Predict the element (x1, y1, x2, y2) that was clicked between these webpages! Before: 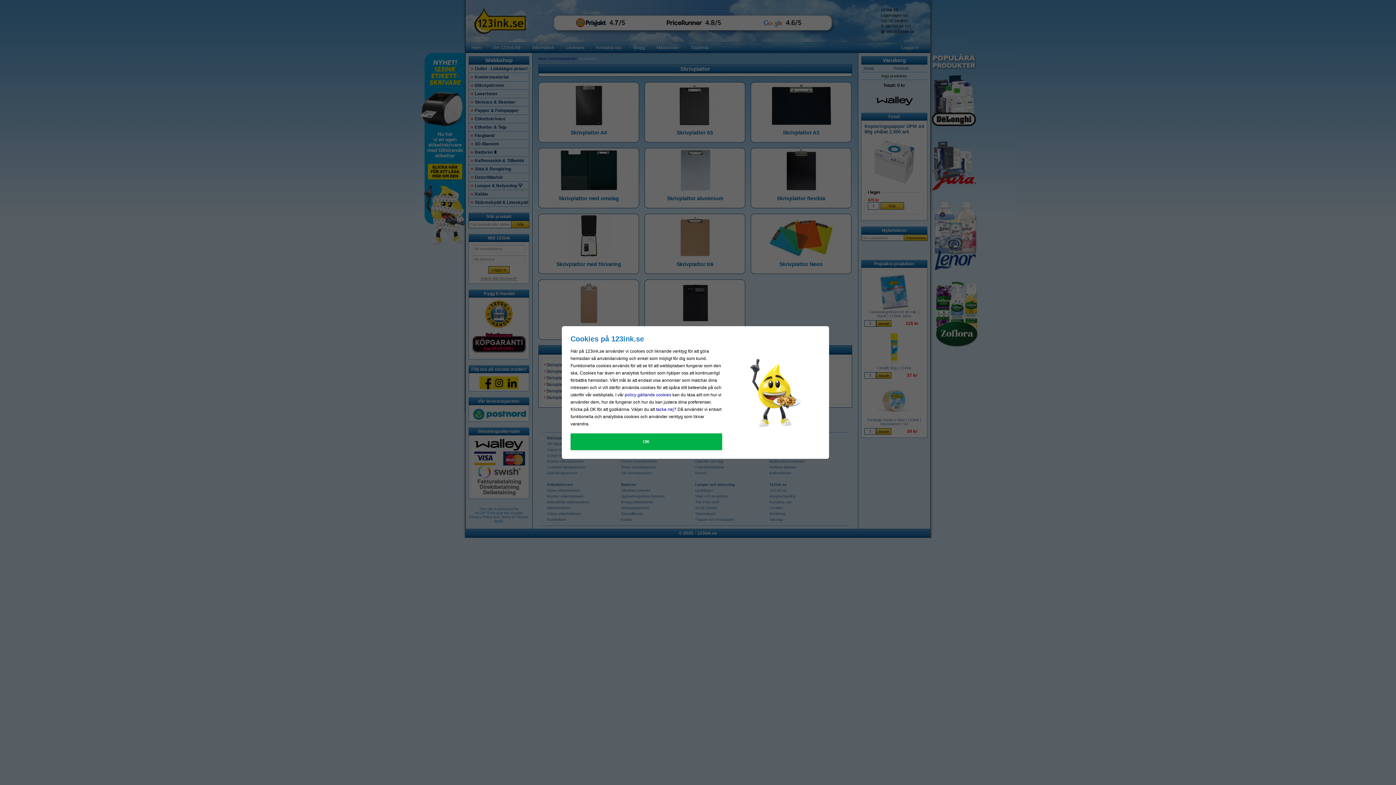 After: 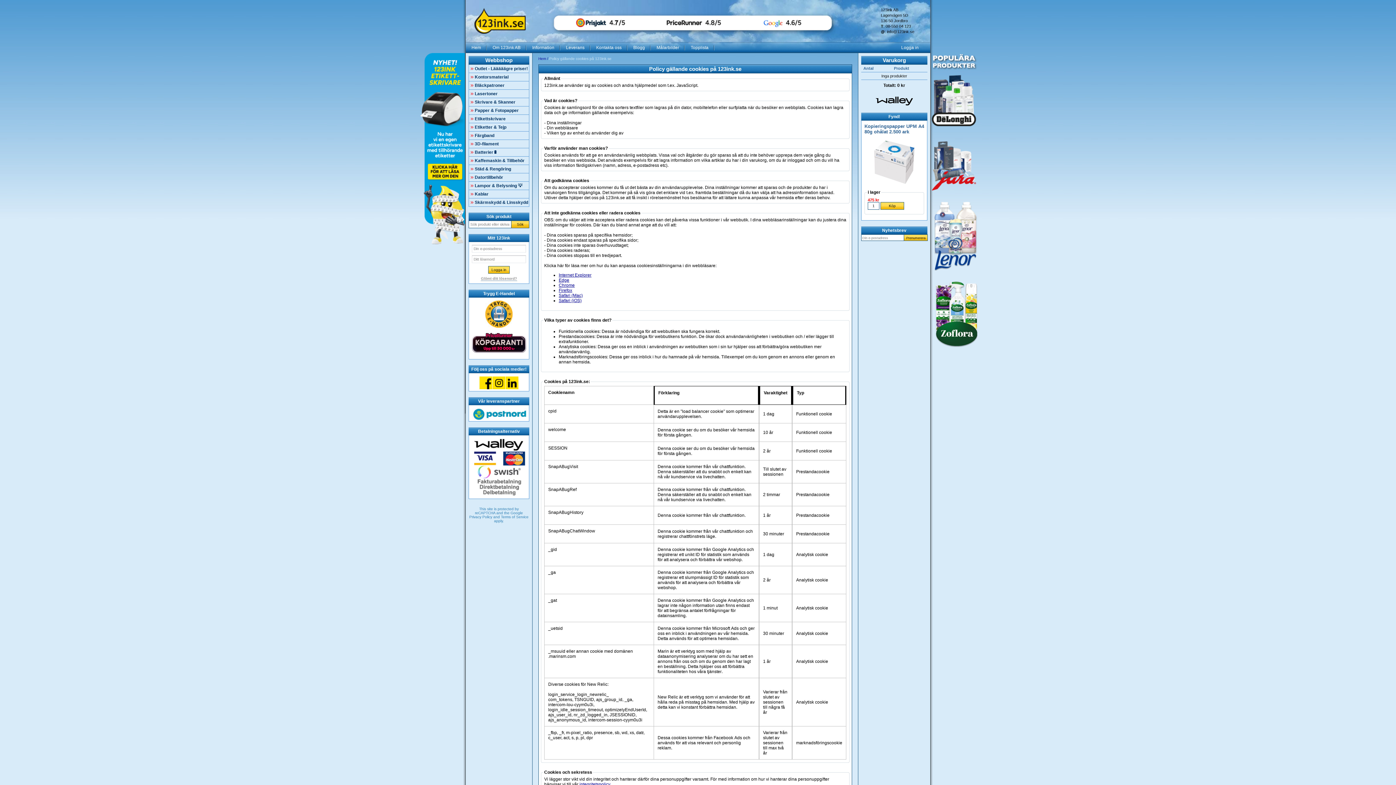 Action: bbox: (624, 392, 671, 397) label: policy gällande cookies